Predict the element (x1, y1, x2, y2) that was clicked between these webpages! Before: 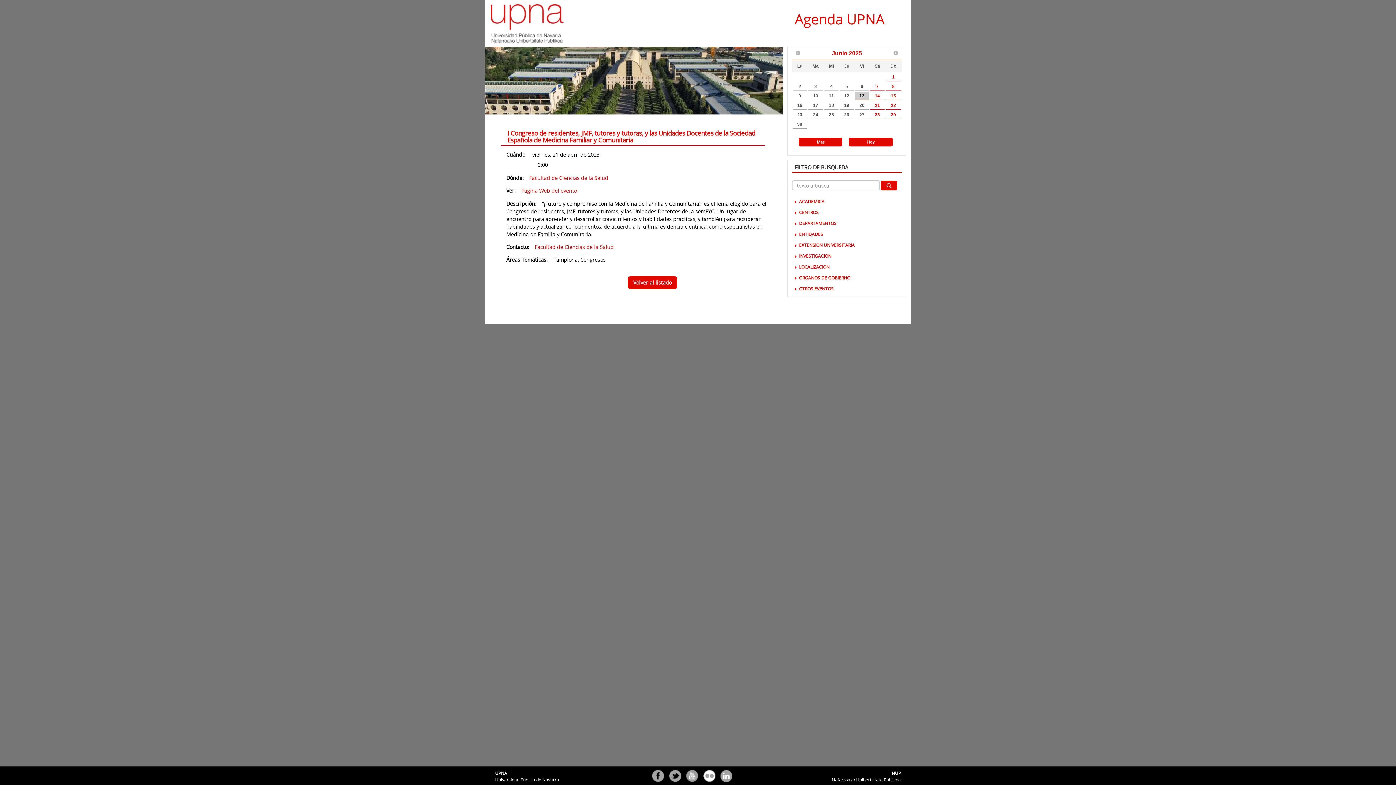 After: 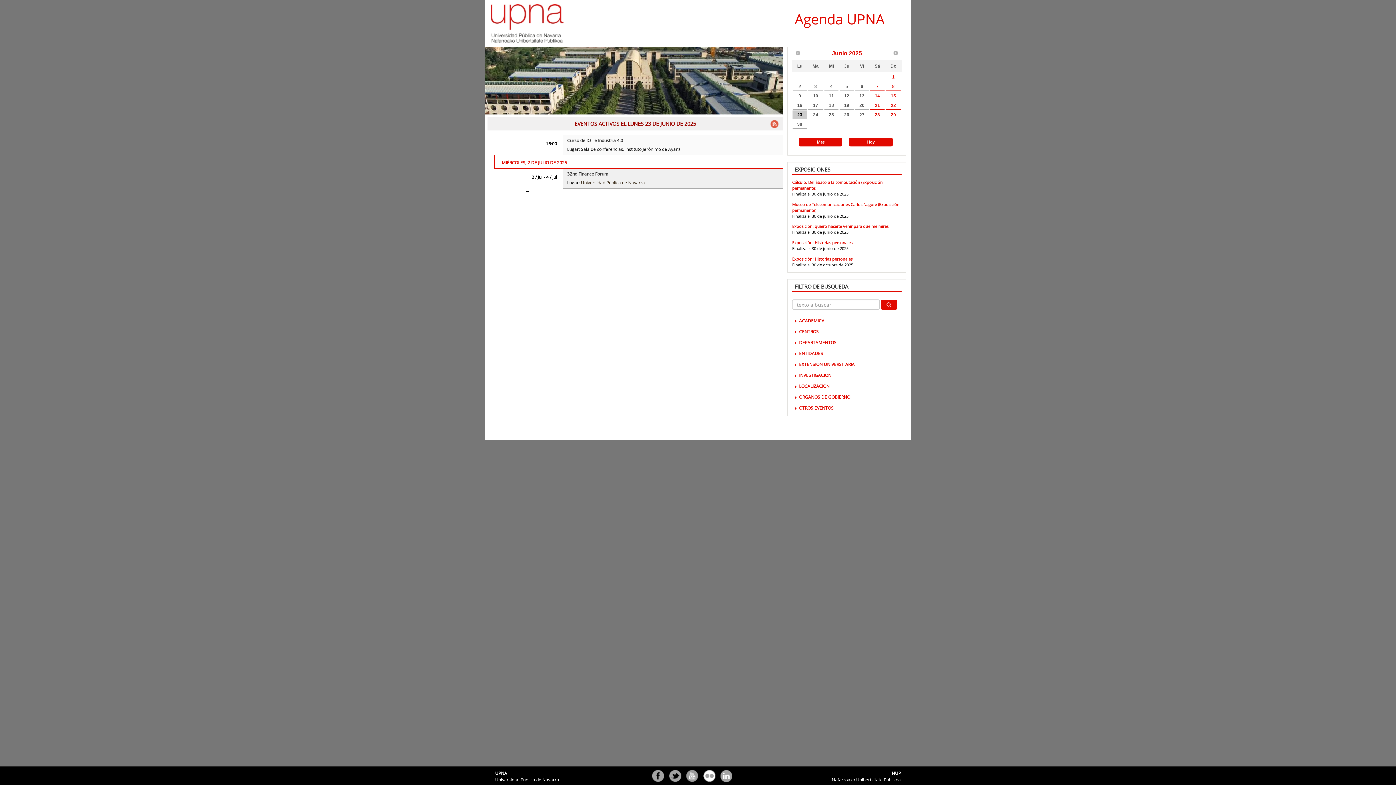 Action: label: 23 bbox: (792, 110, 807, 119)